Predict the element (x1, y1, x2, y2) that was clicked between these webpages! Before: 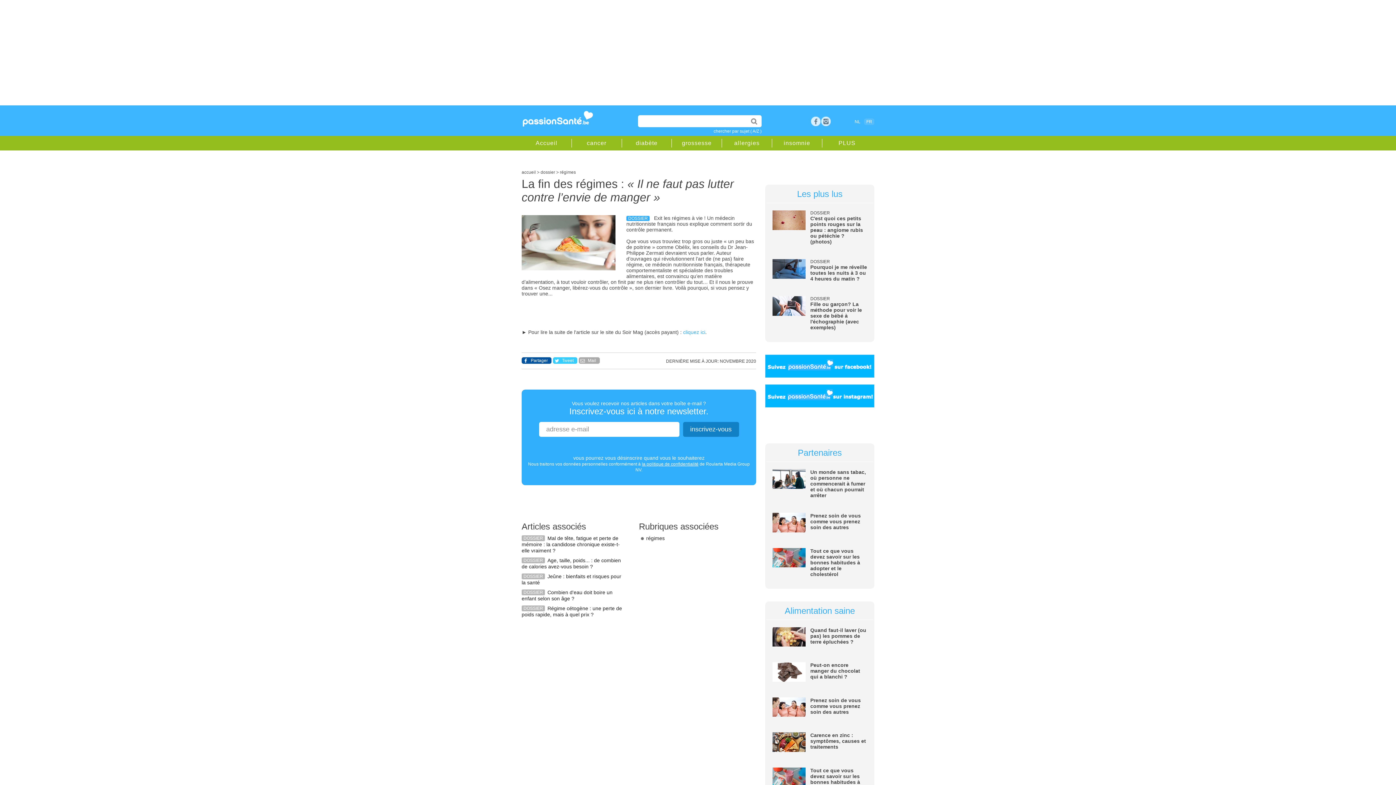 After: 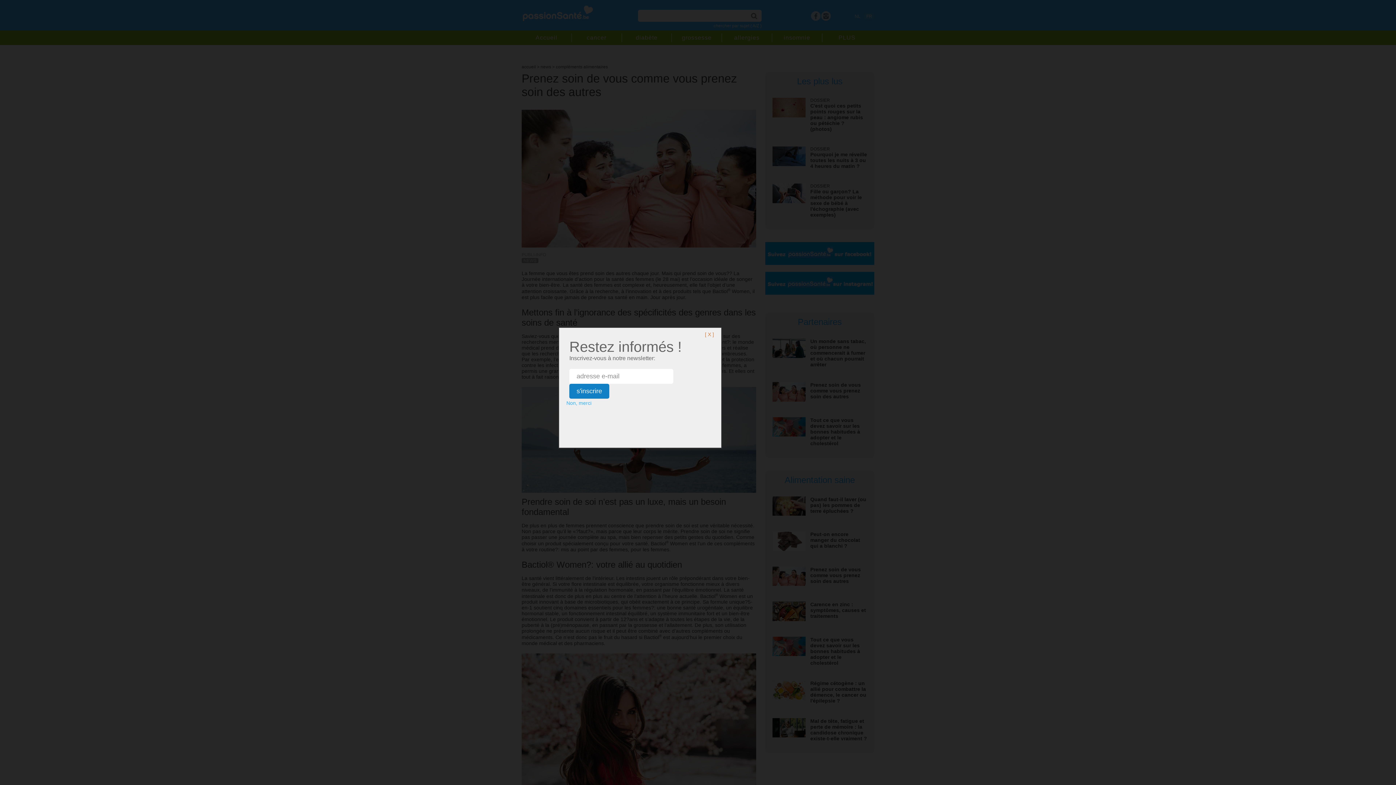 Action: bbox: (810, 513, 861, 530) label: Prenez soin de vous comme vous prenez soin des autres